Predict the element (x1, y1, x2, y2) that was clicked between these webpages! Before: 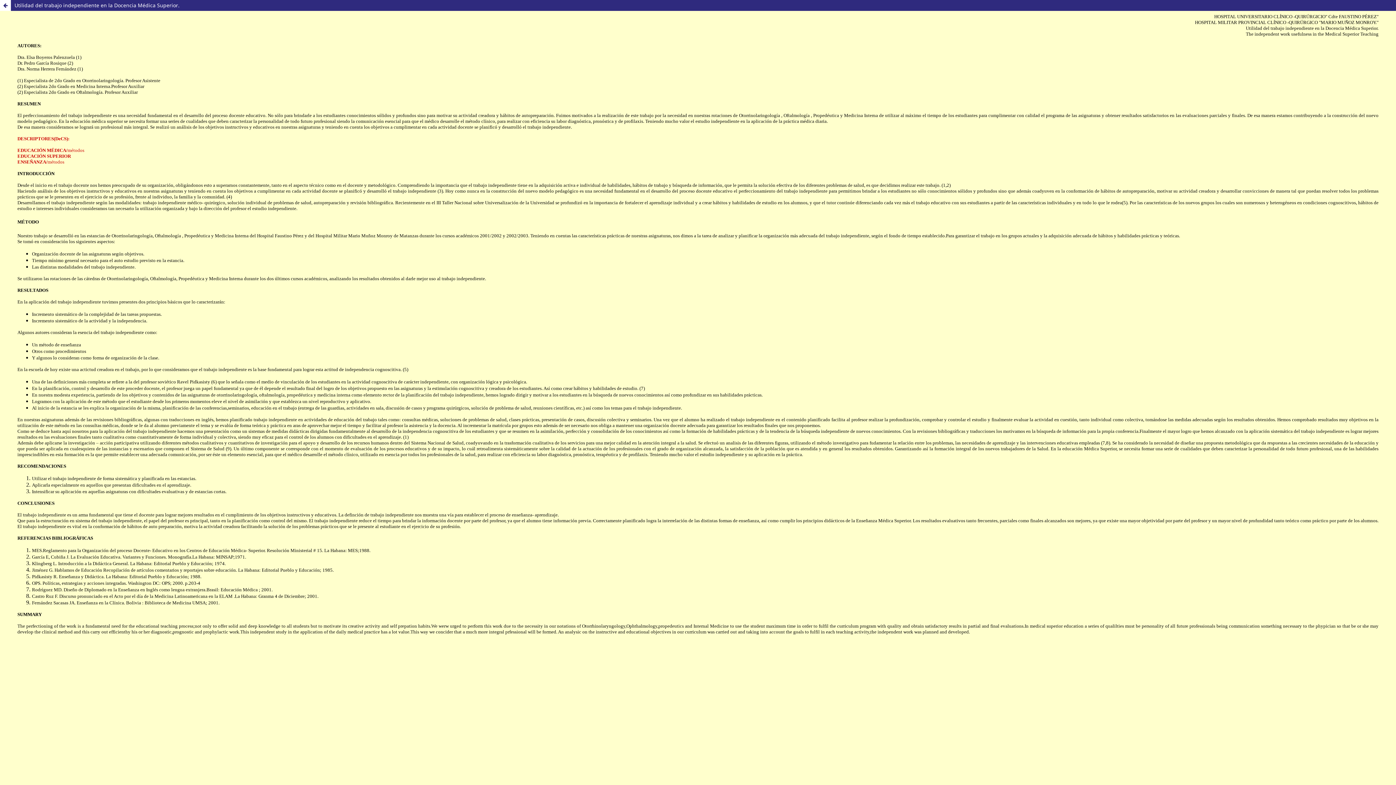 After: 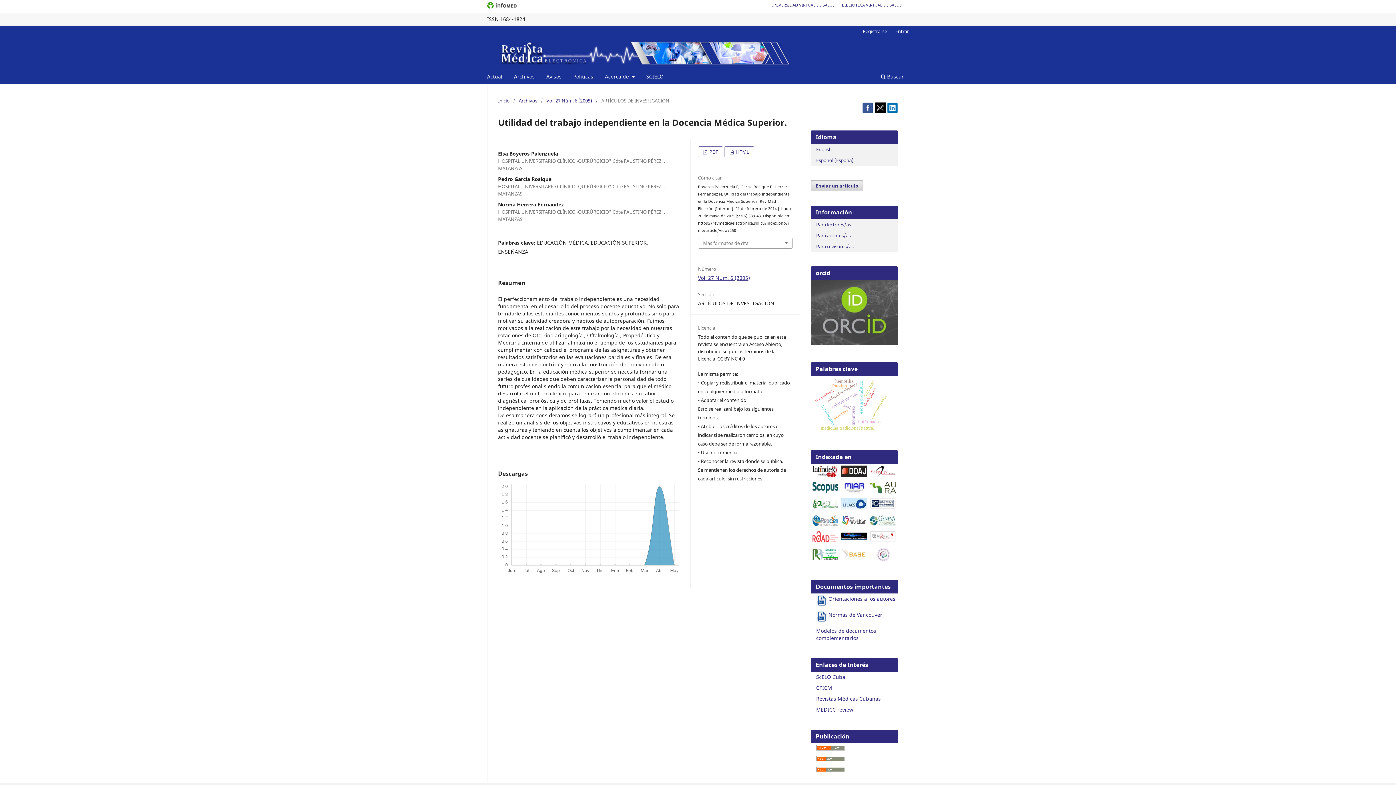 Action: label: Utilidad del trabajo independiente en la Docencia Médica Superior. bbox: (0, 0, 1396, 10)